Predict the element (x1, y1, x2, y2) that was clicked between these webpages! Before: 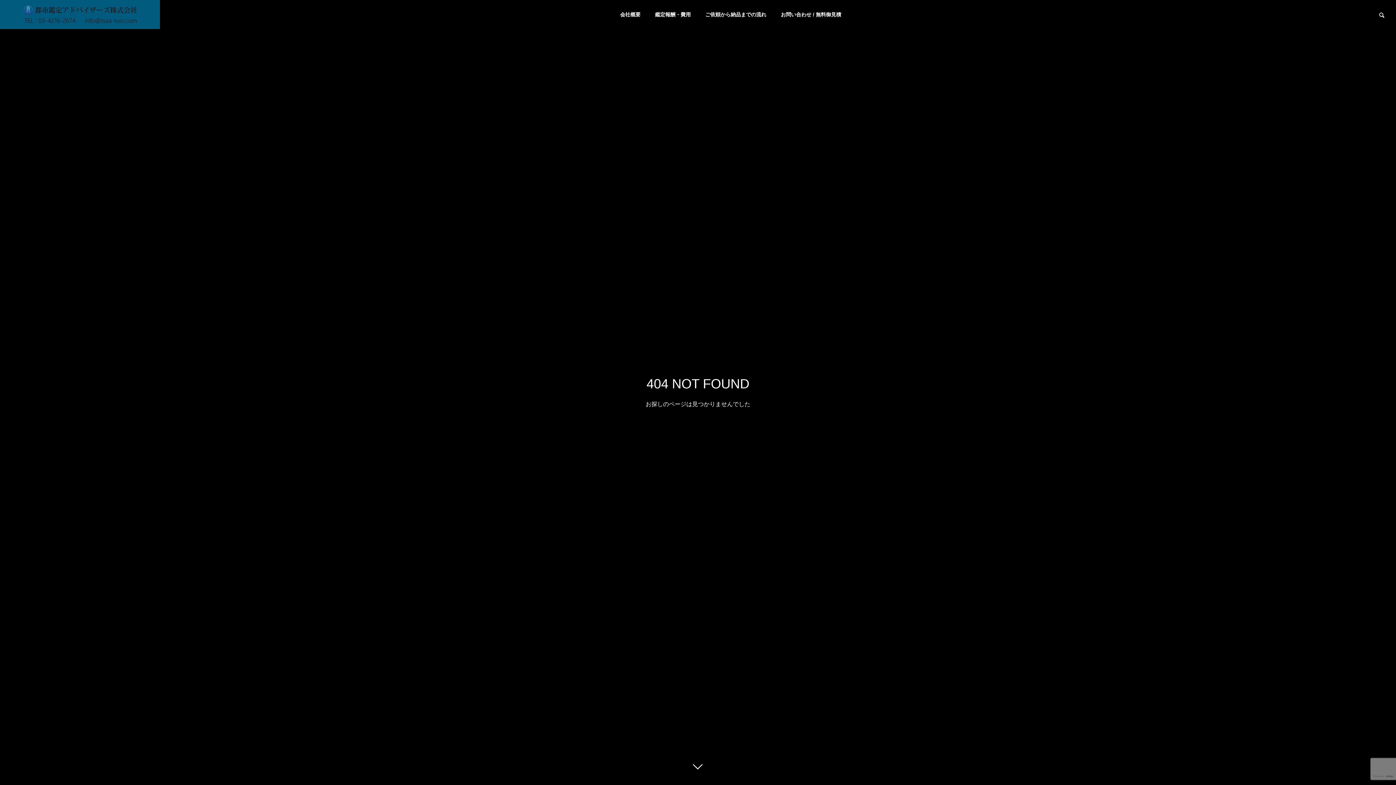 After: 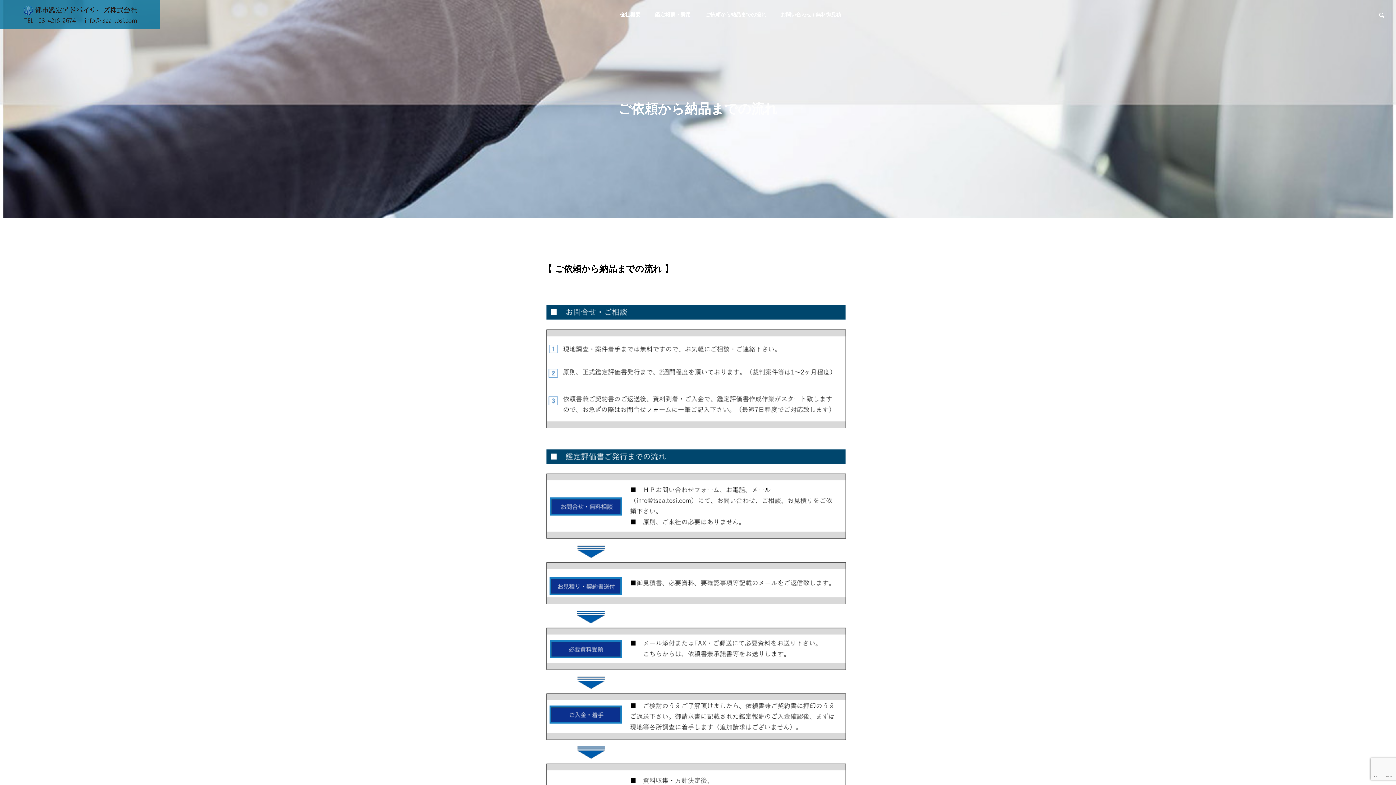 Action: label: ご依頼から納品までの流れ bbox: (698, 0, 773, 29)